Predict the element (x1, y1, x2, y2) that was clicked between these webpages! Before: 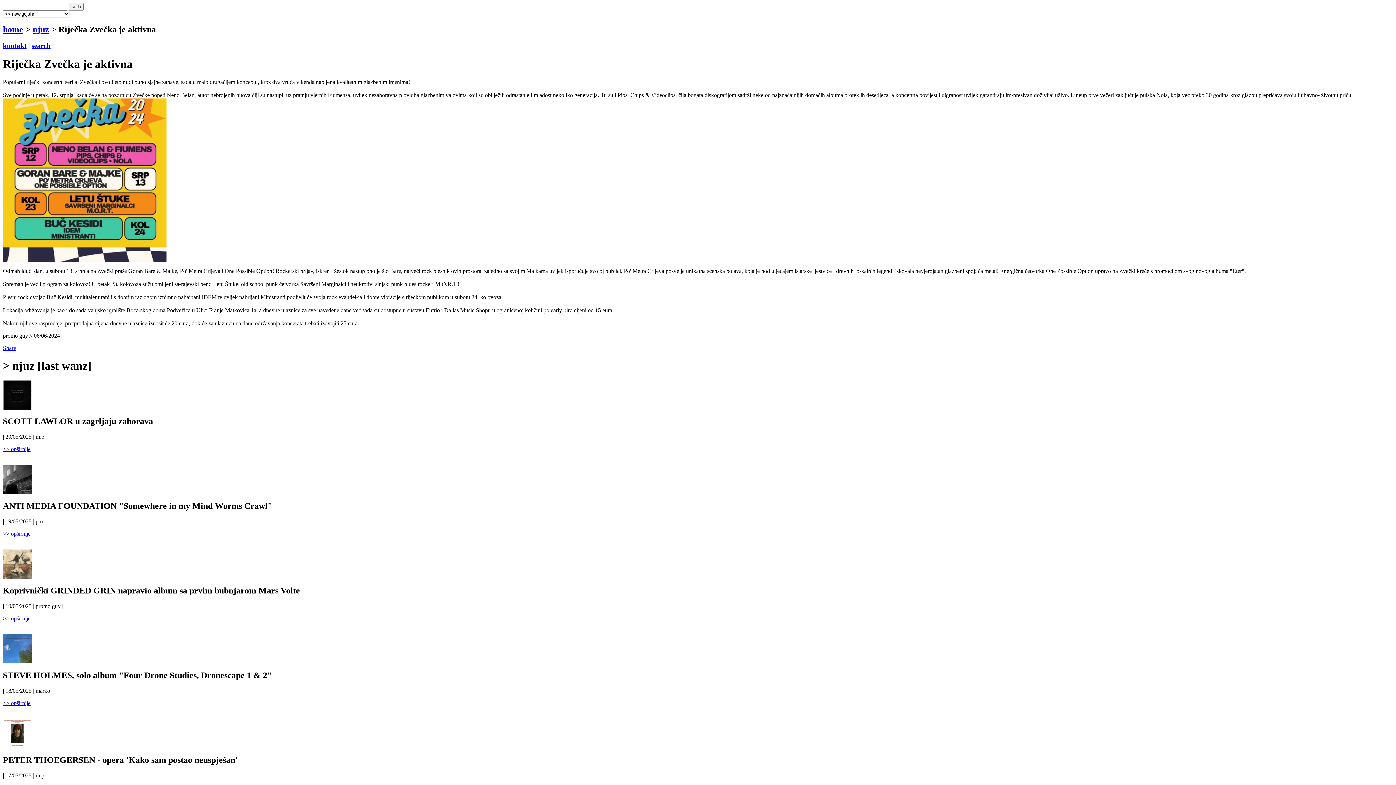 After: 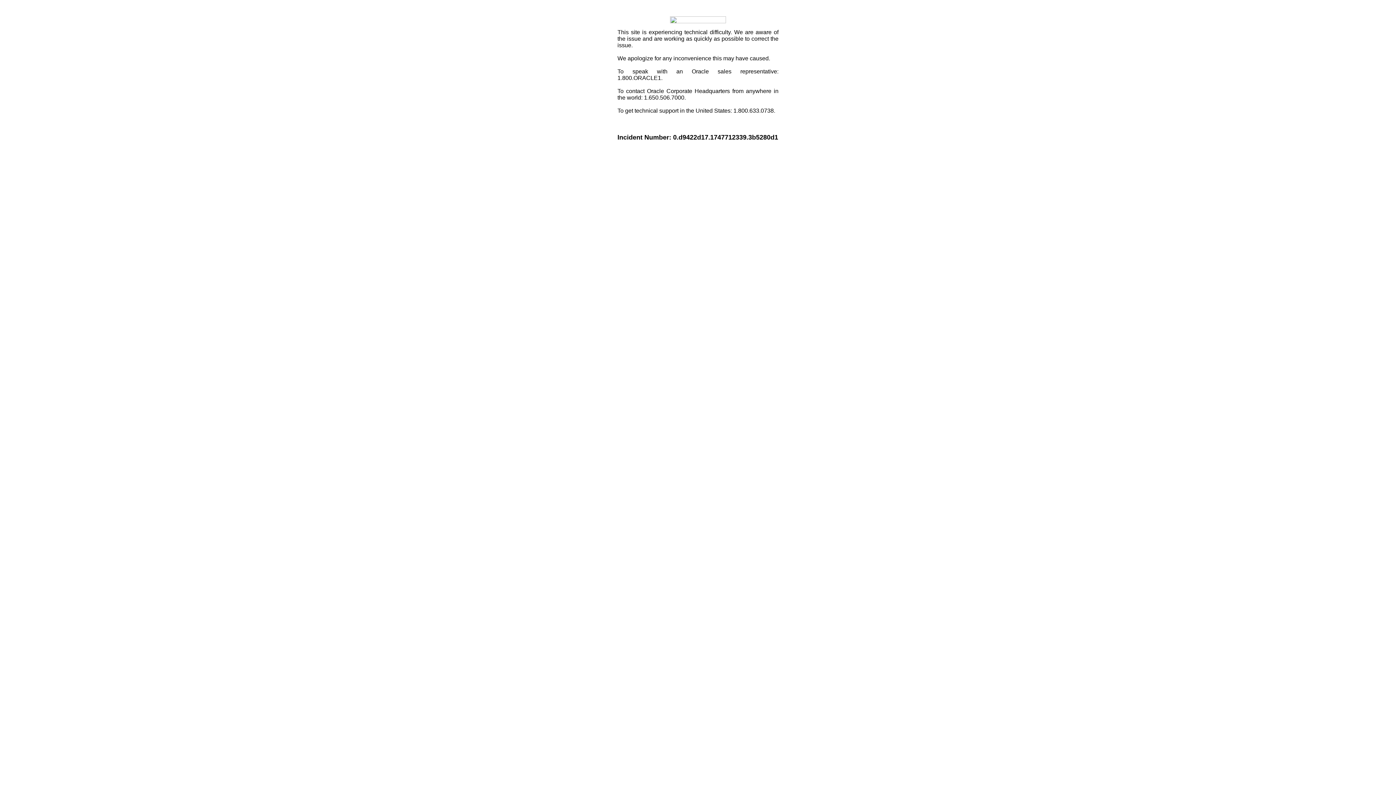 Action: label: Share bbox: (2, 344, 16, 351)